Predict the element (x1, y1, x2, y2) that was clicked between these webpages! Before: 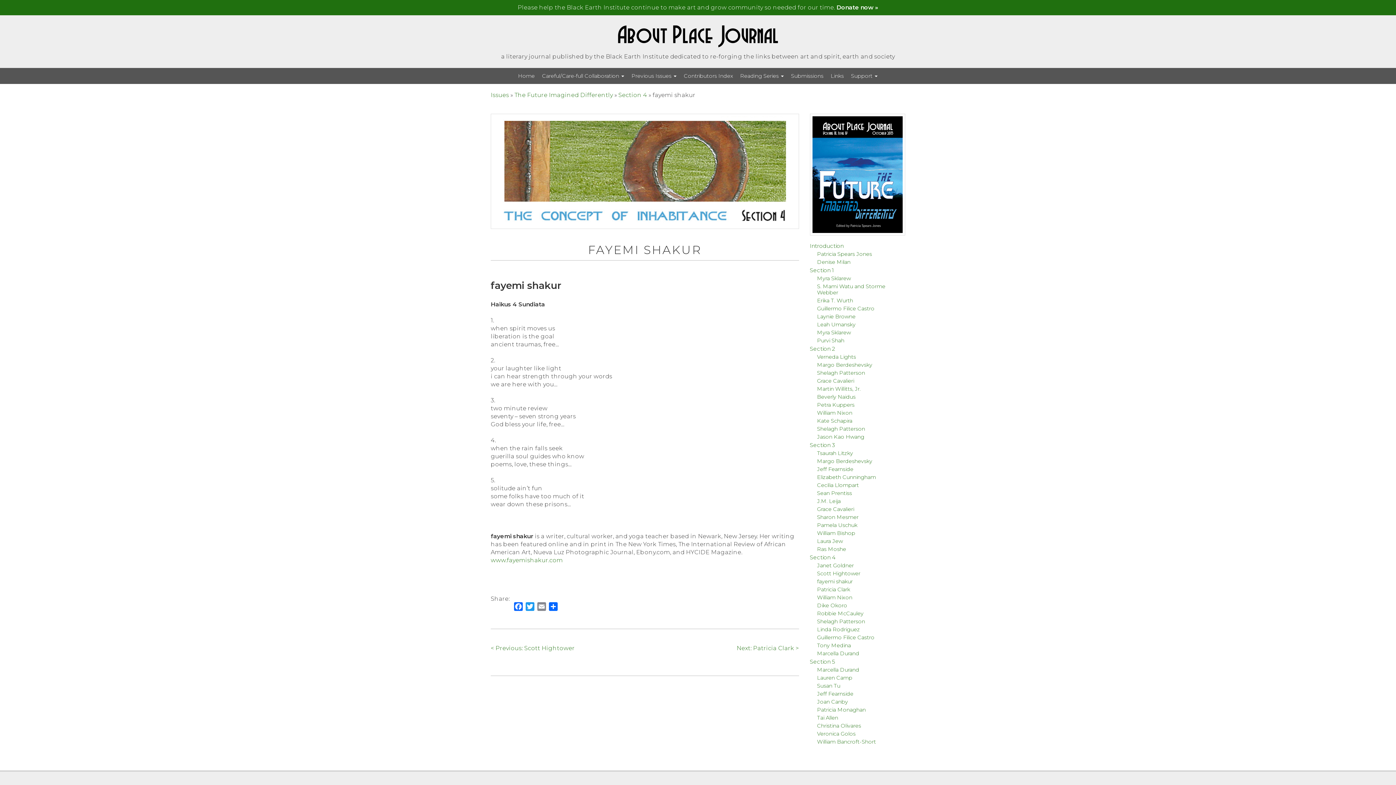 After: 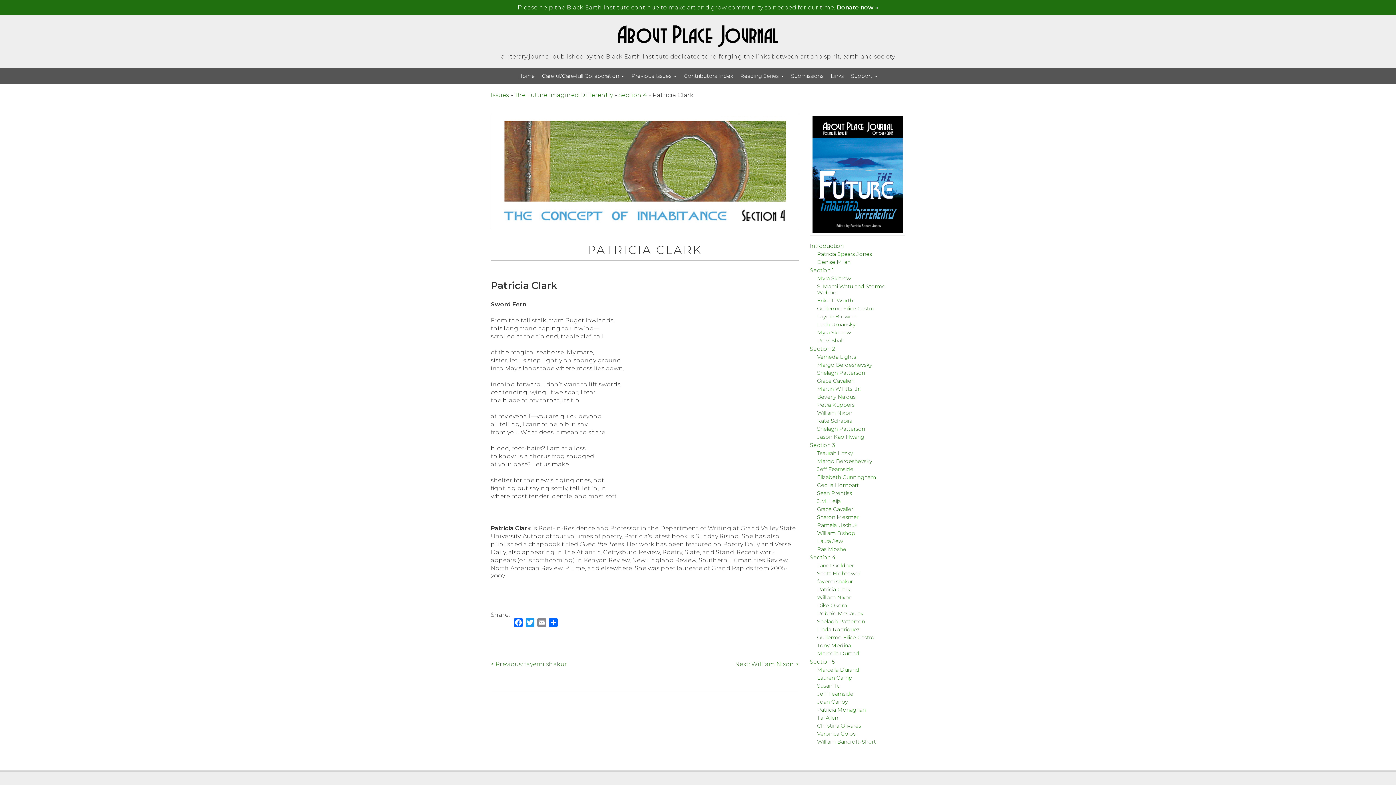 Action: bbox: (817, 586, 850, 593) label: Patricia Clark